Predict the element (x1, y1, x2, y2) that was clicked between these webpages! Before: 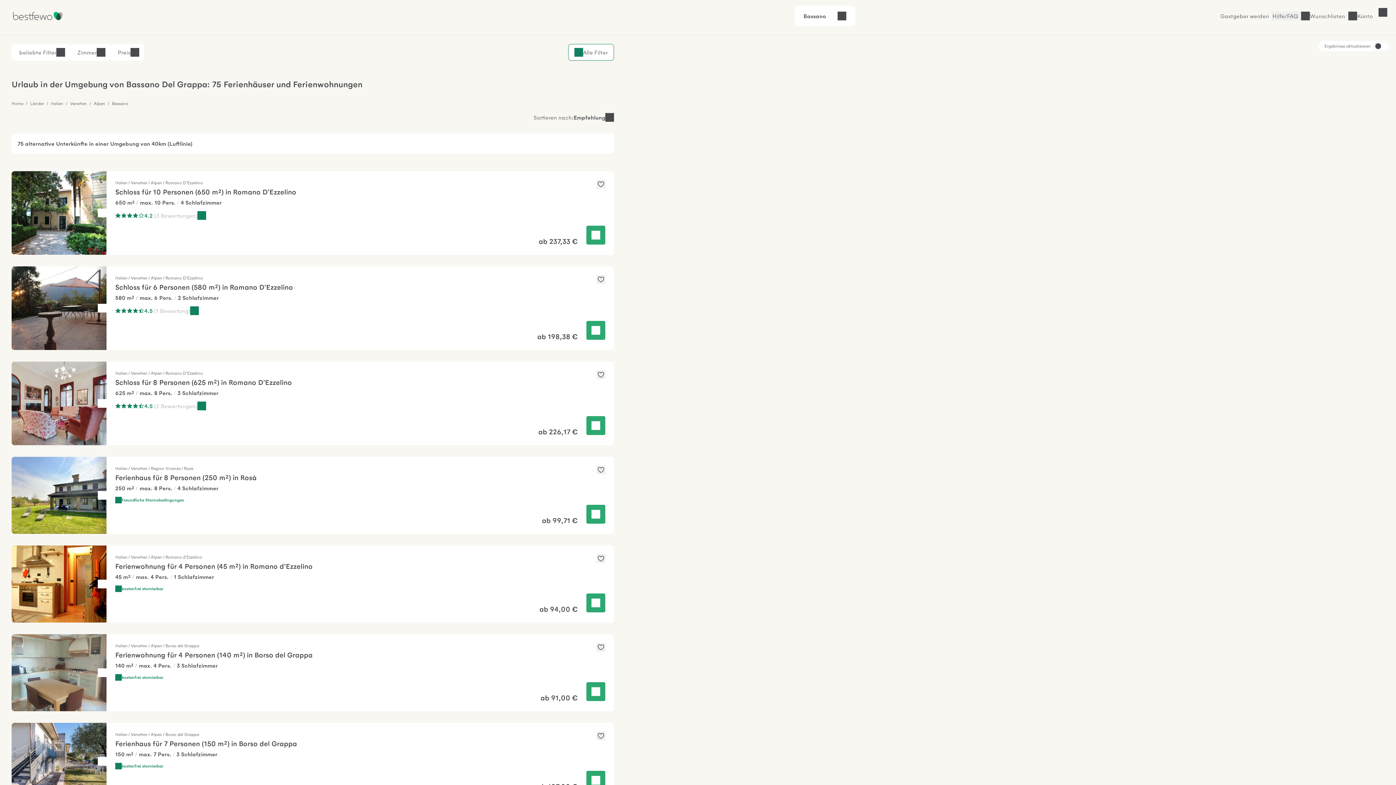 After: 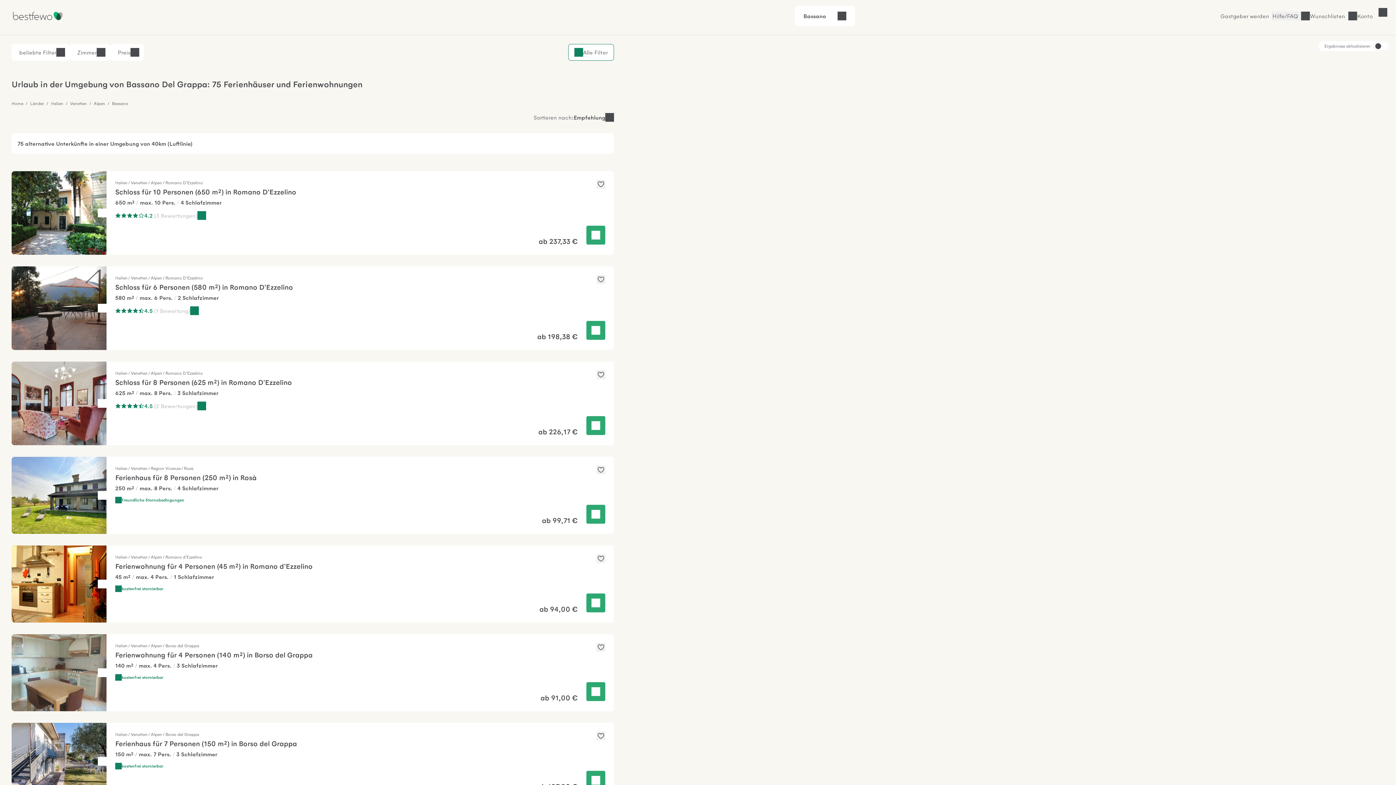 Action: bbox: (112, 100, 128, 106) label: Bassano